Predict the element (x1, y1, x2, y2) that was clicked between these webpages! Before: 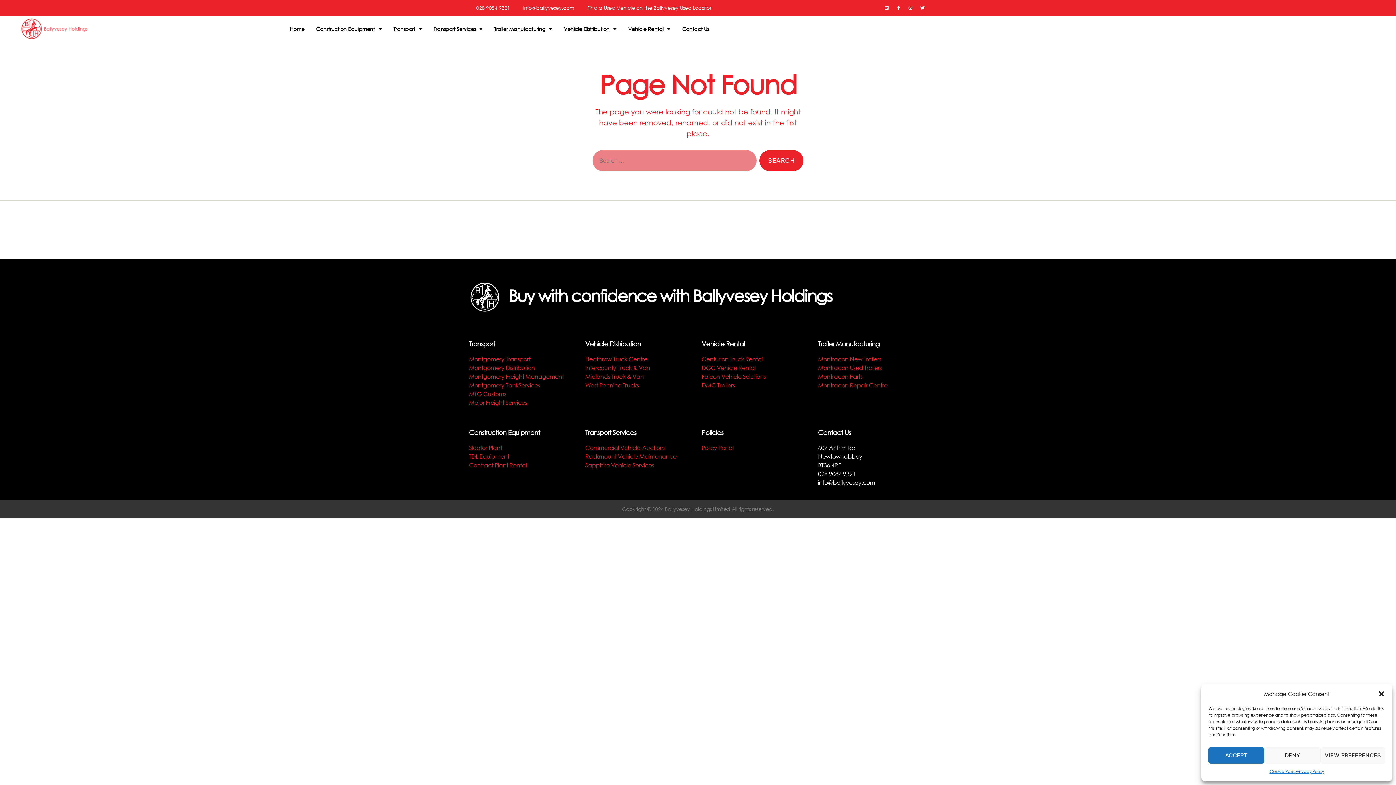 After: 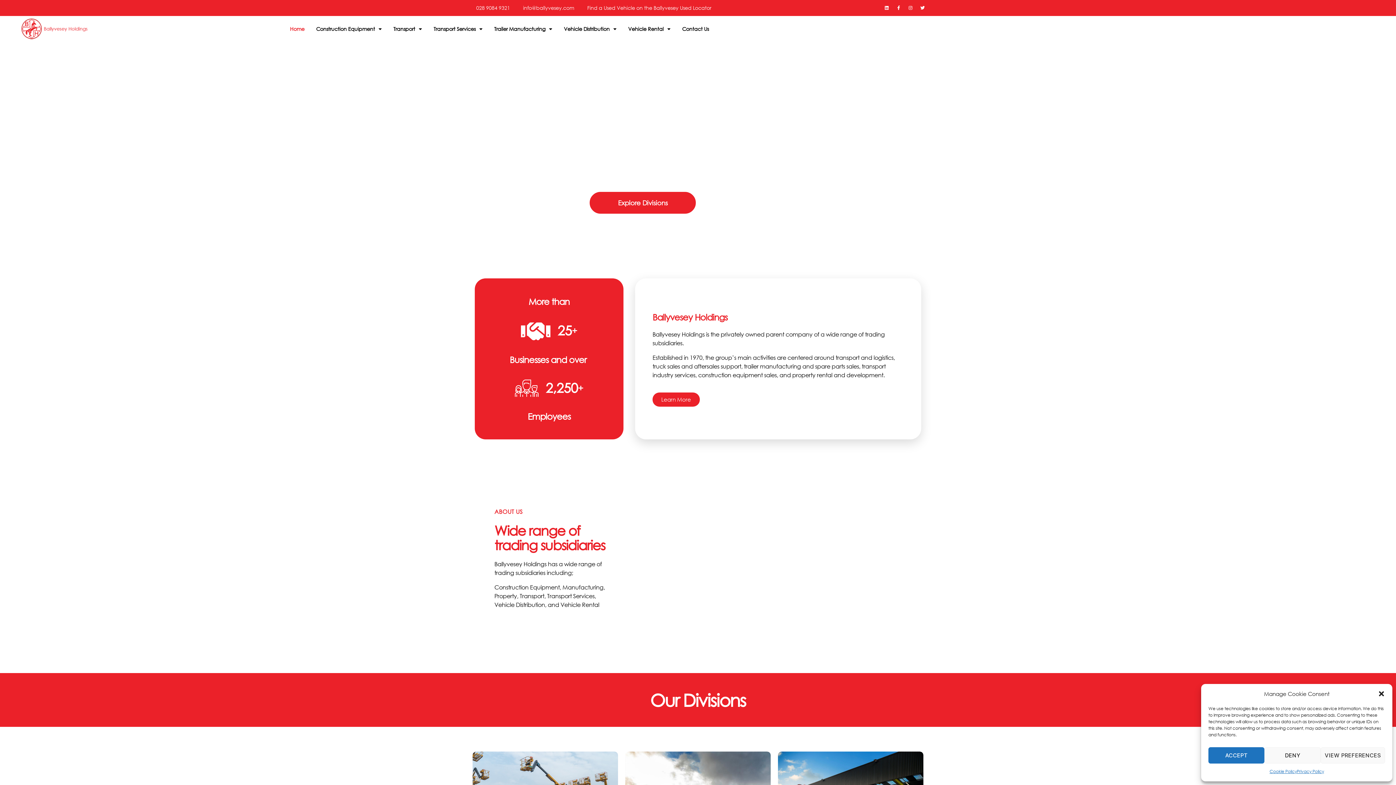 Action: bbox: (18, 17, 90, 39)